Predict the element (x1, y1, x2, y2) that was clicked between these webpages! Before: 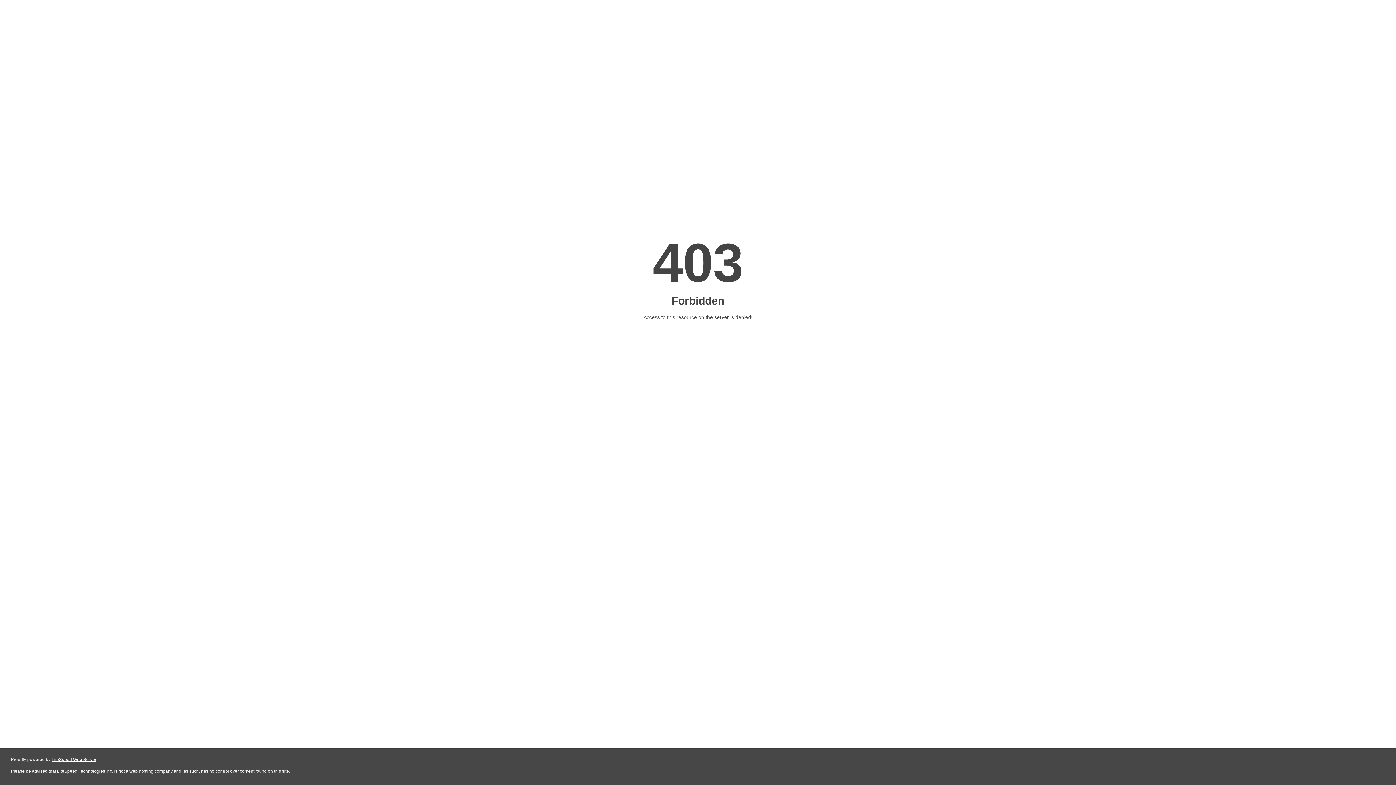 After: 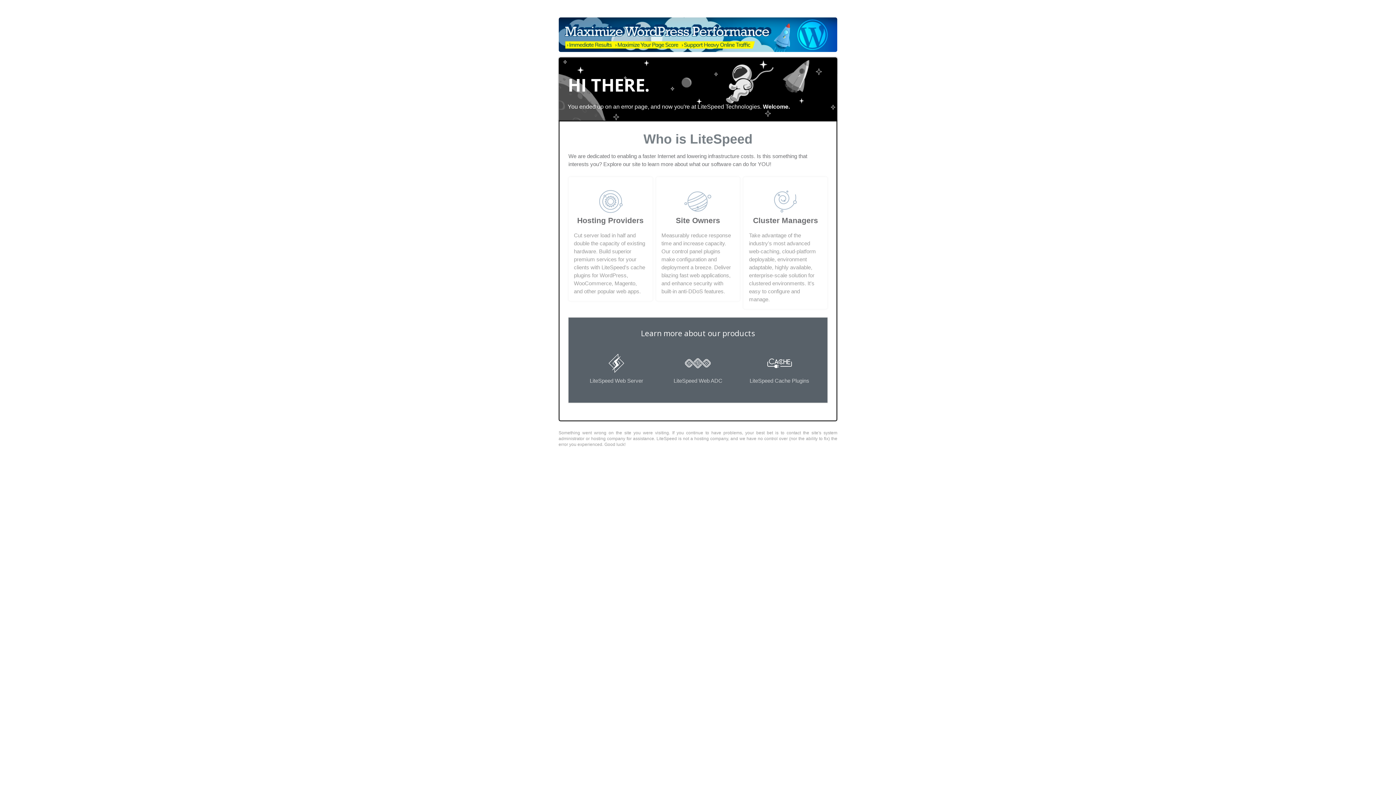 Action: bbox: (51, 757, 96, 762) label: LiteSpeed Web Server